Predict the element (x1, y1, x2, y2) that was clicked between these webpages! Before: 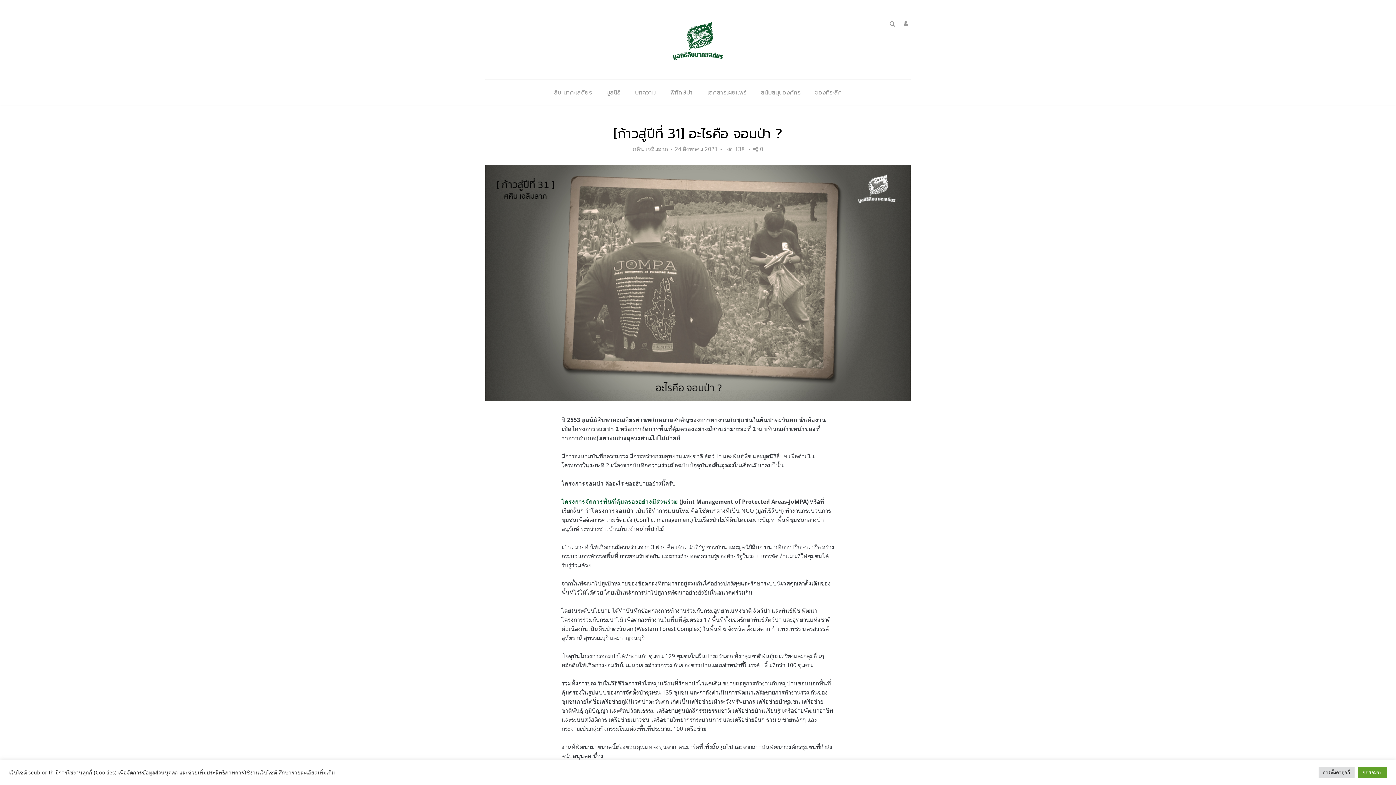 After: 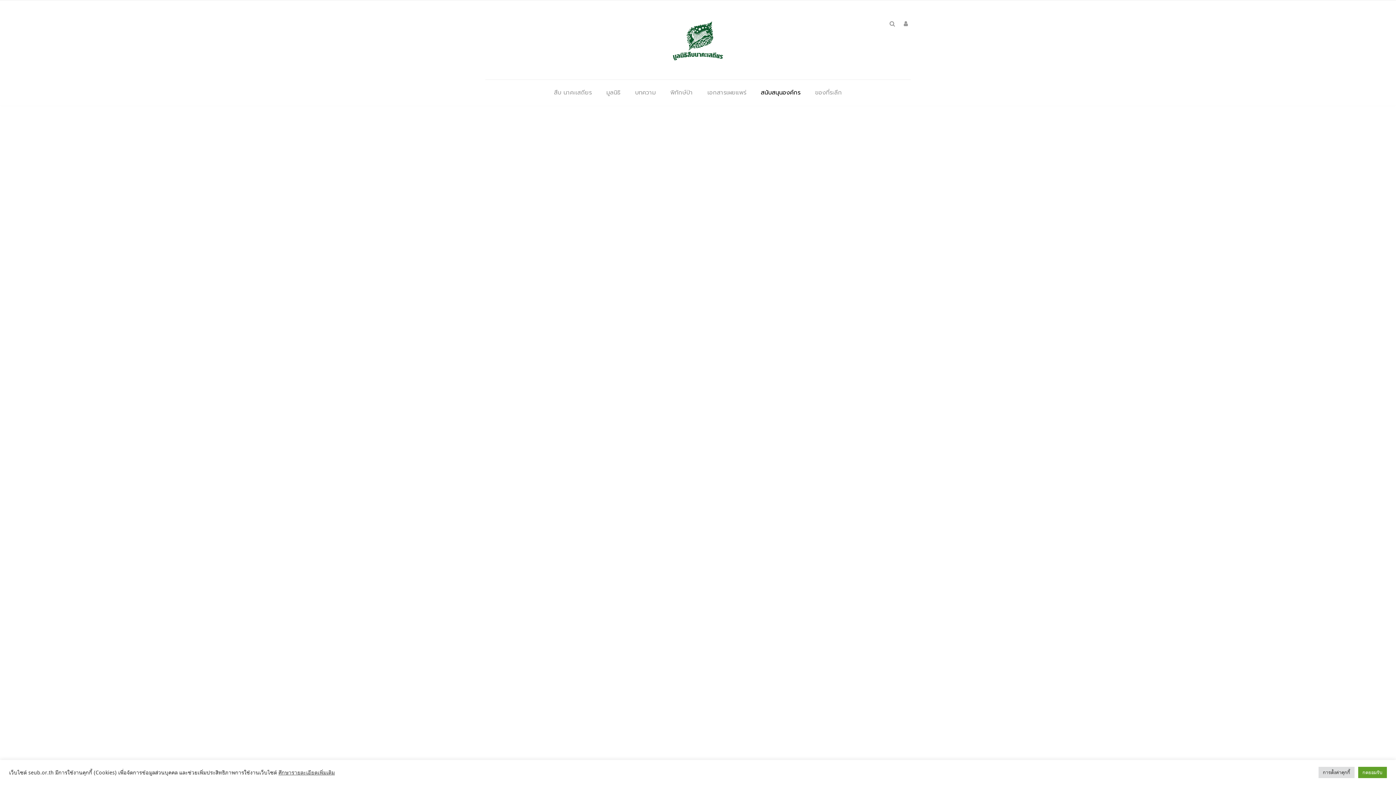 Action: bbox: (757, 88, 804, 97) label: สนับสนุนองค์กร